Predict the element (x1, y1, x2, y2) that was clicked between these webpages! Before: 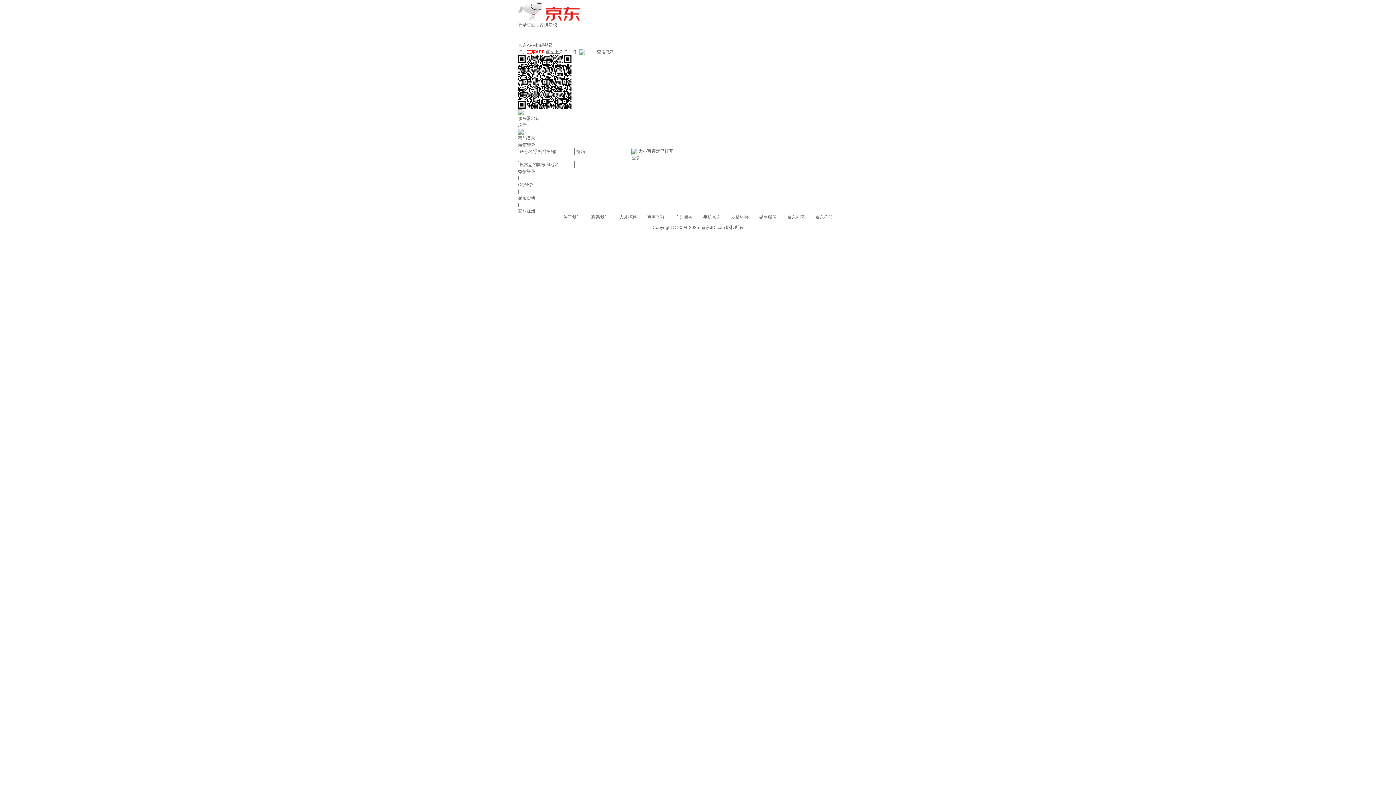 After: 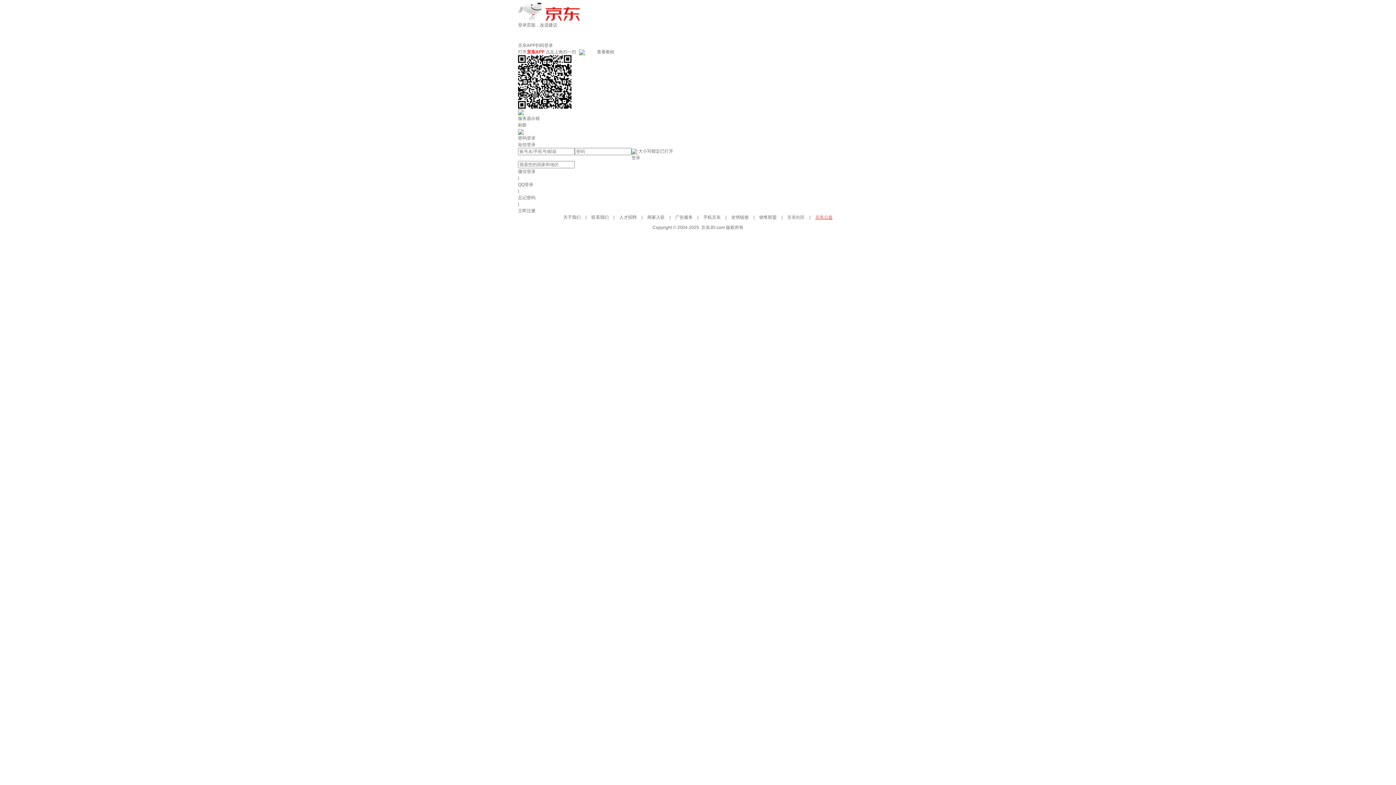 Action: label: 京东公益 bbox: (815, 214, 832, 220)